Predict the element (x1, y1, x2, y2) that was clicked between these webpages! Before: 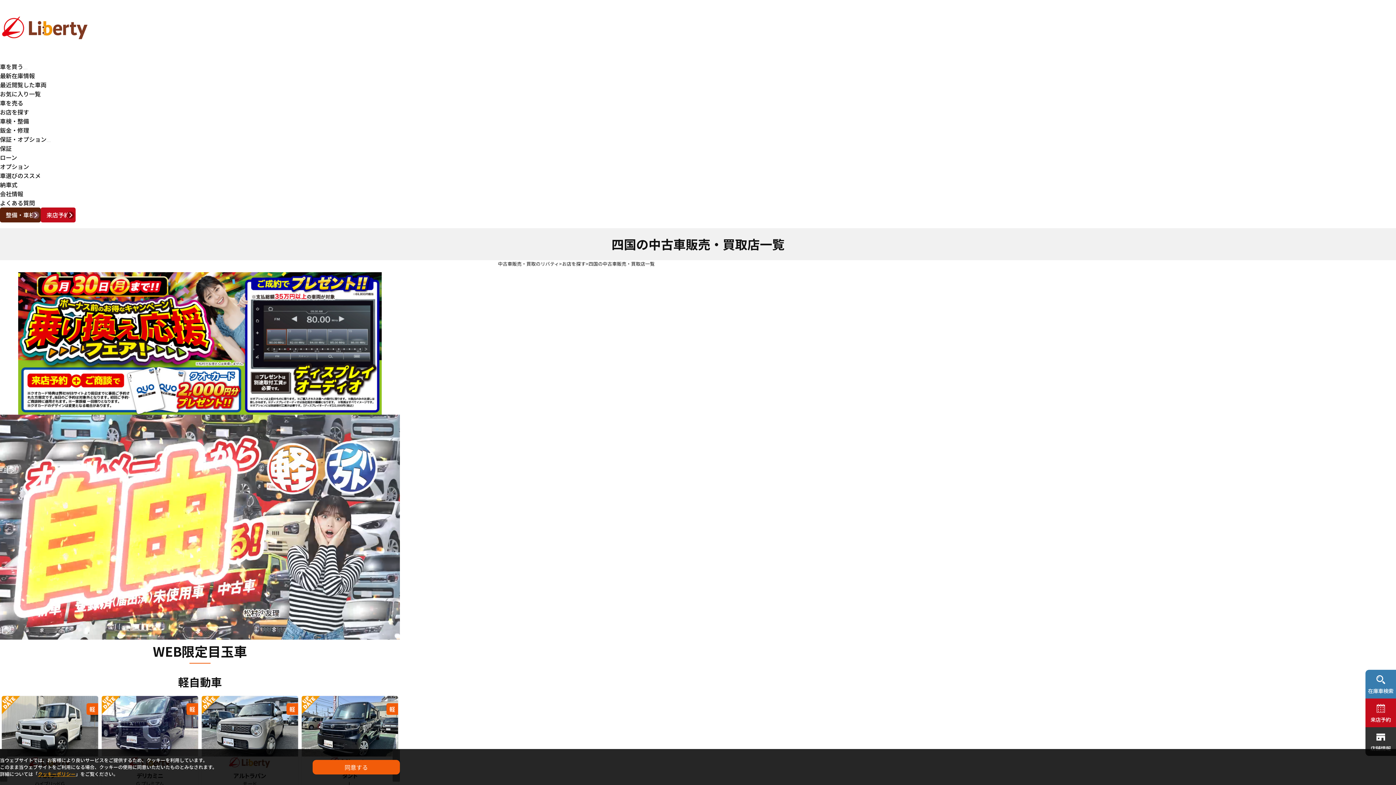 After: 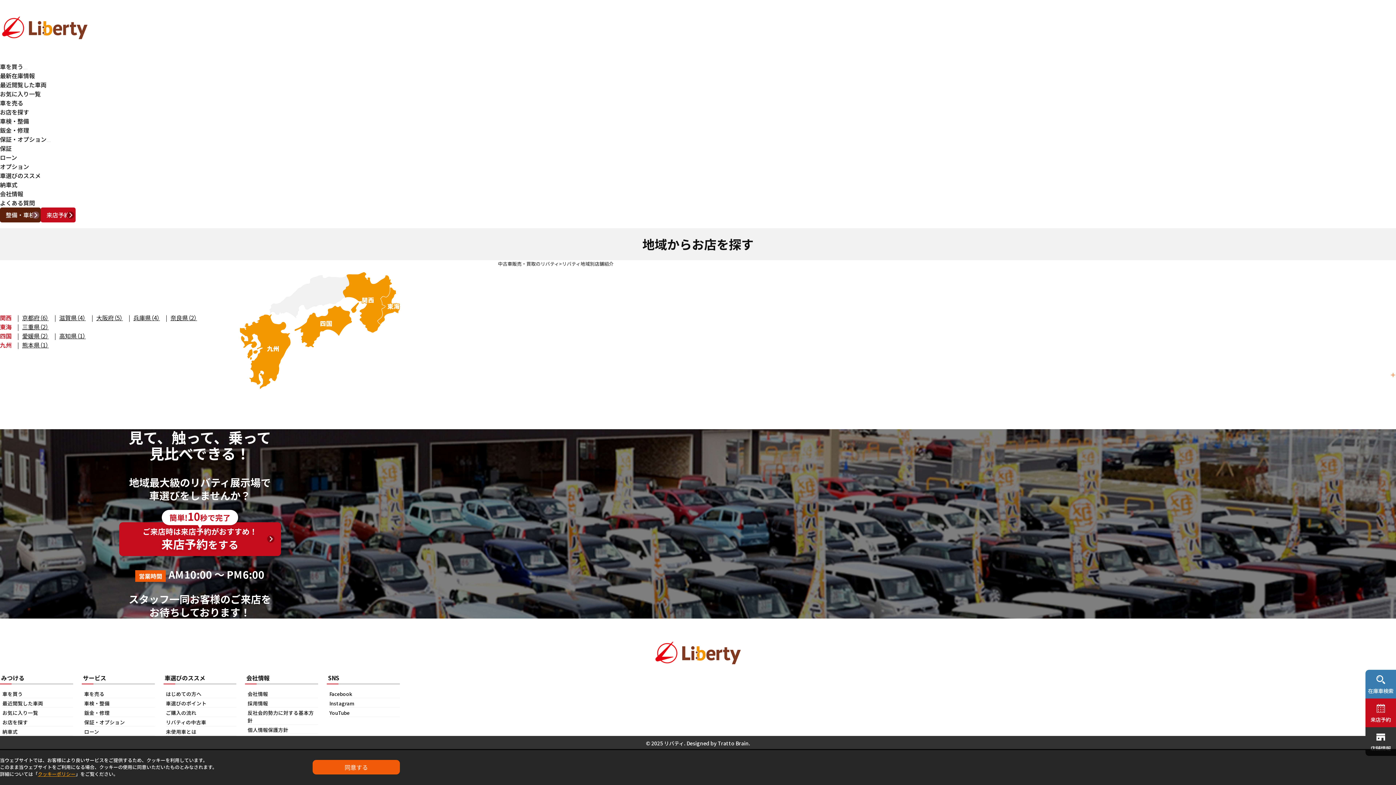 Action: bbox: (562, 260, 585, 267) label: お店を探す